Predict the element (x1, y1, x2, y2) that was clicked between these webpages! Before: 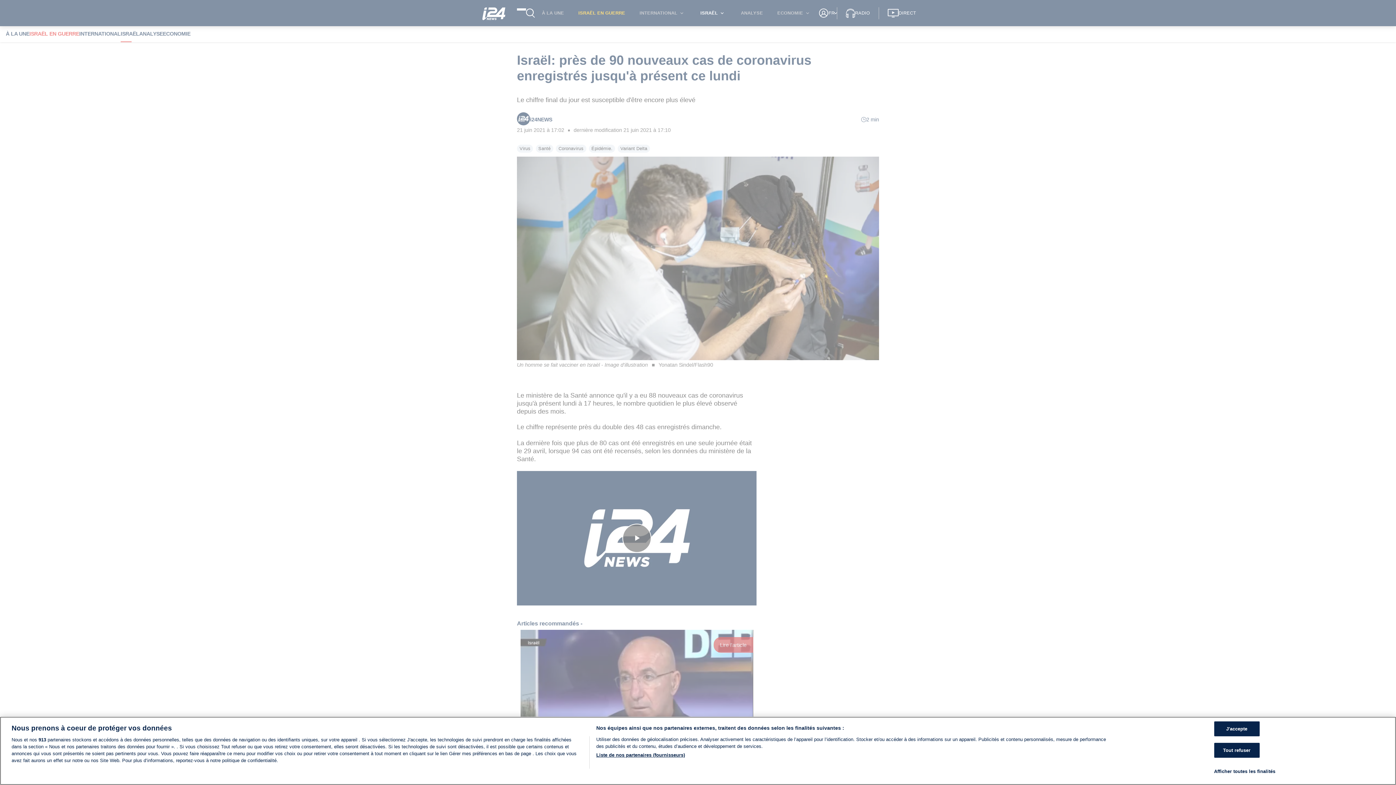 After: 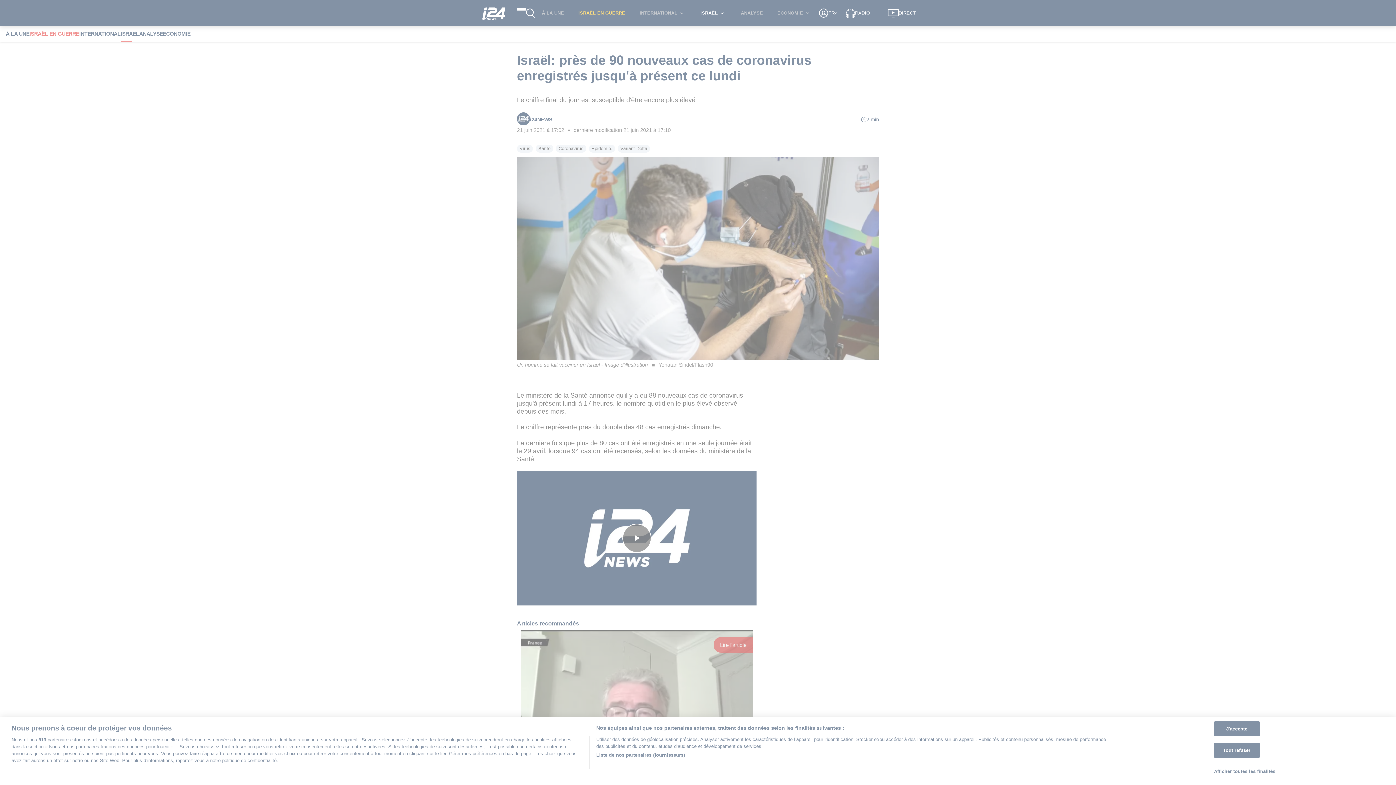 Action: bbox: (1214, 764, 1275, 778) label: Afficher toutes les finalités